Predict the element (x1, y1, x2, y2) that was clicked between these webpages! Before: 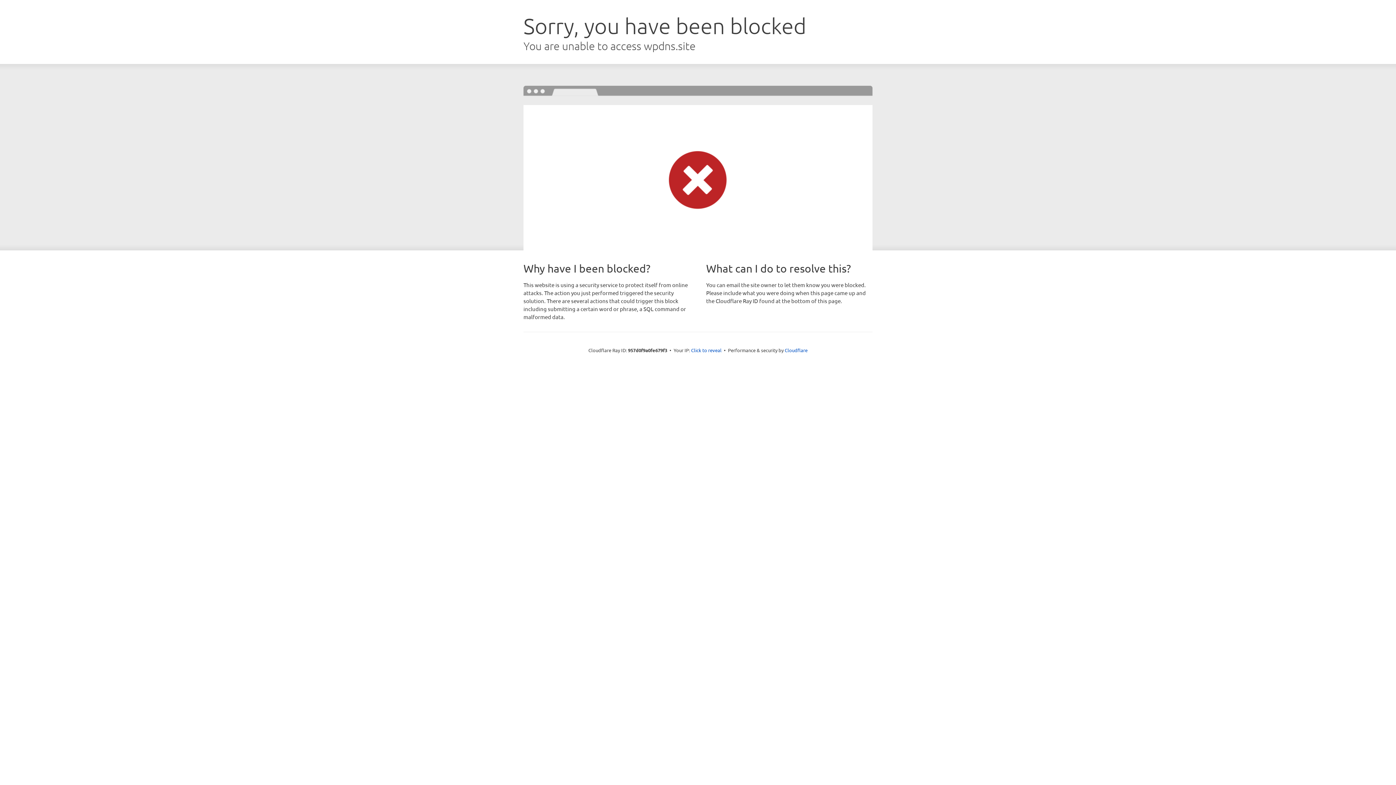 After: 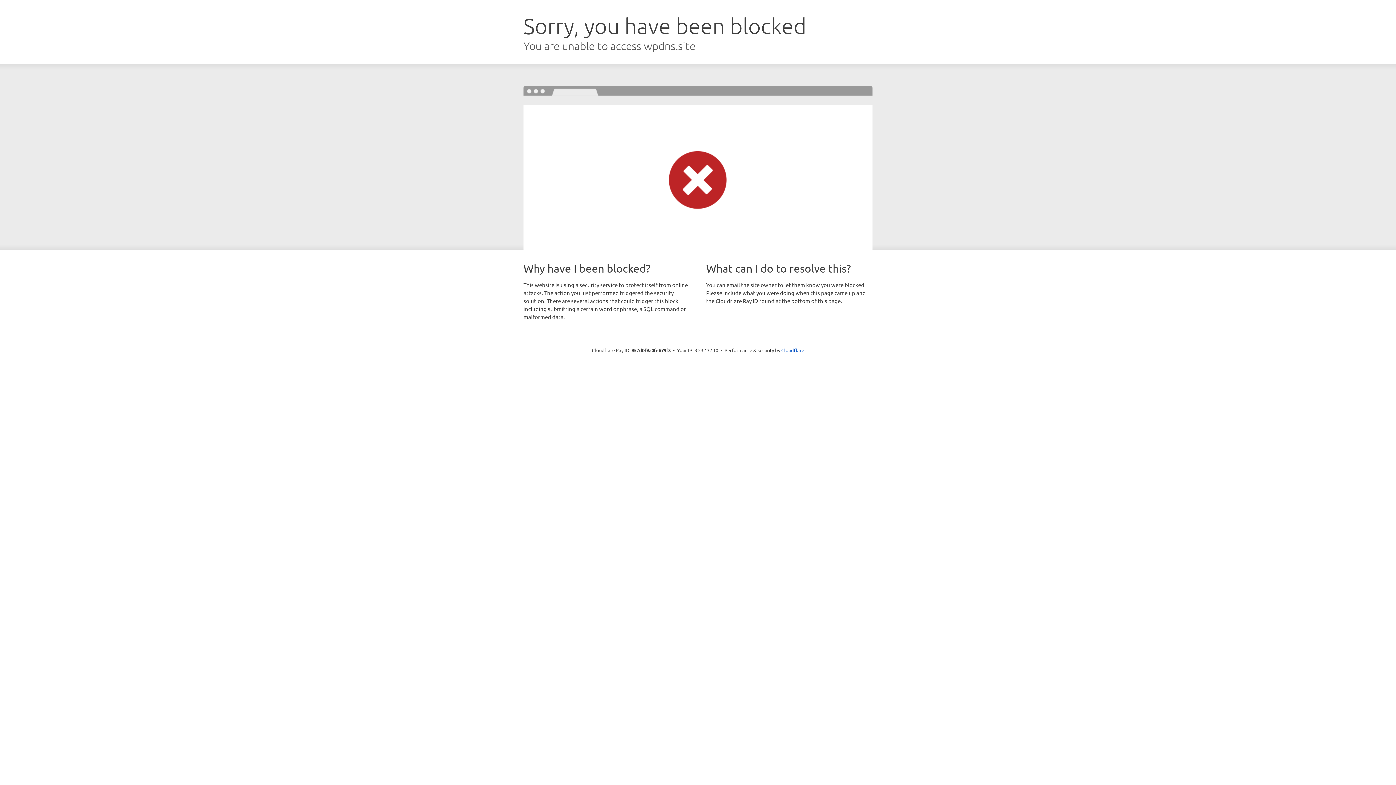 Action: label: Click to reveal bbox: (691, 346, 721, 353)